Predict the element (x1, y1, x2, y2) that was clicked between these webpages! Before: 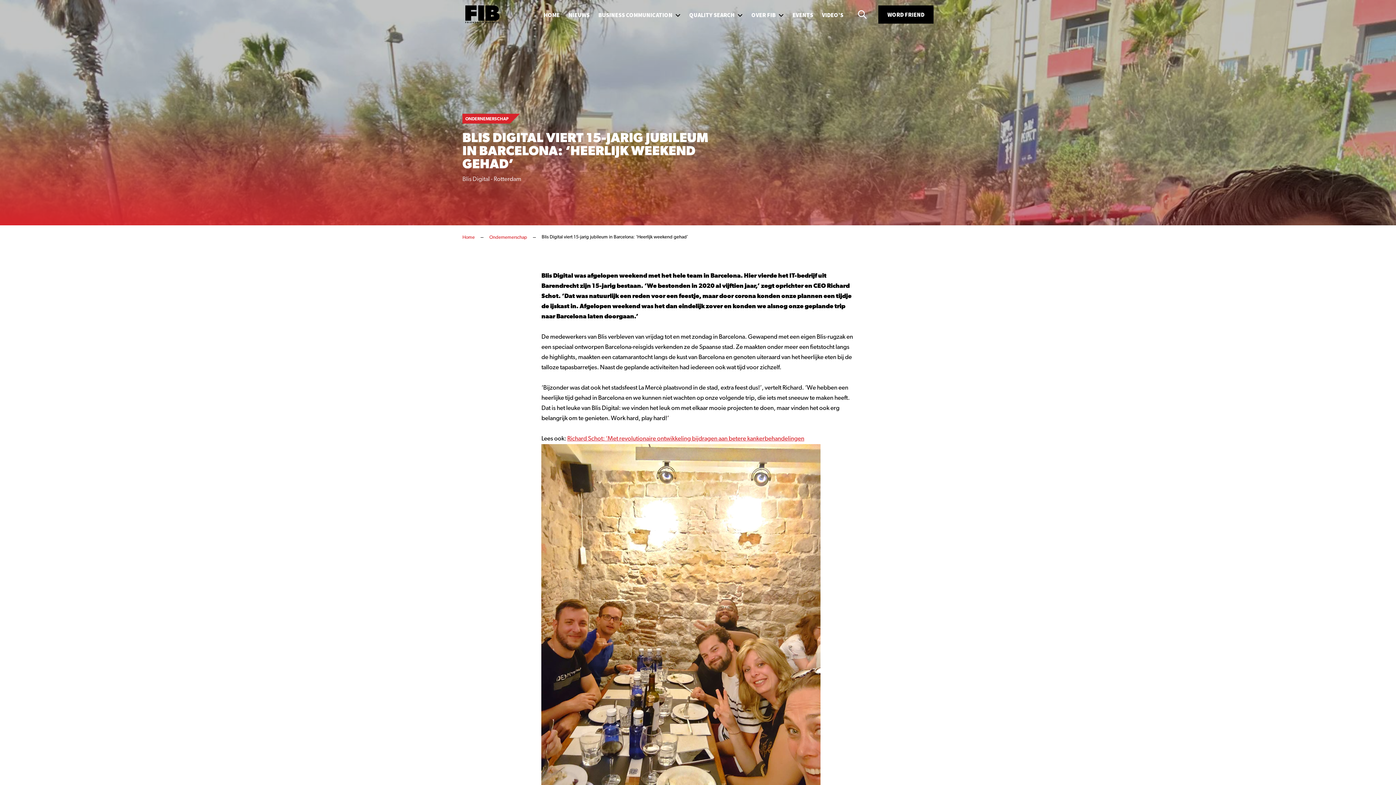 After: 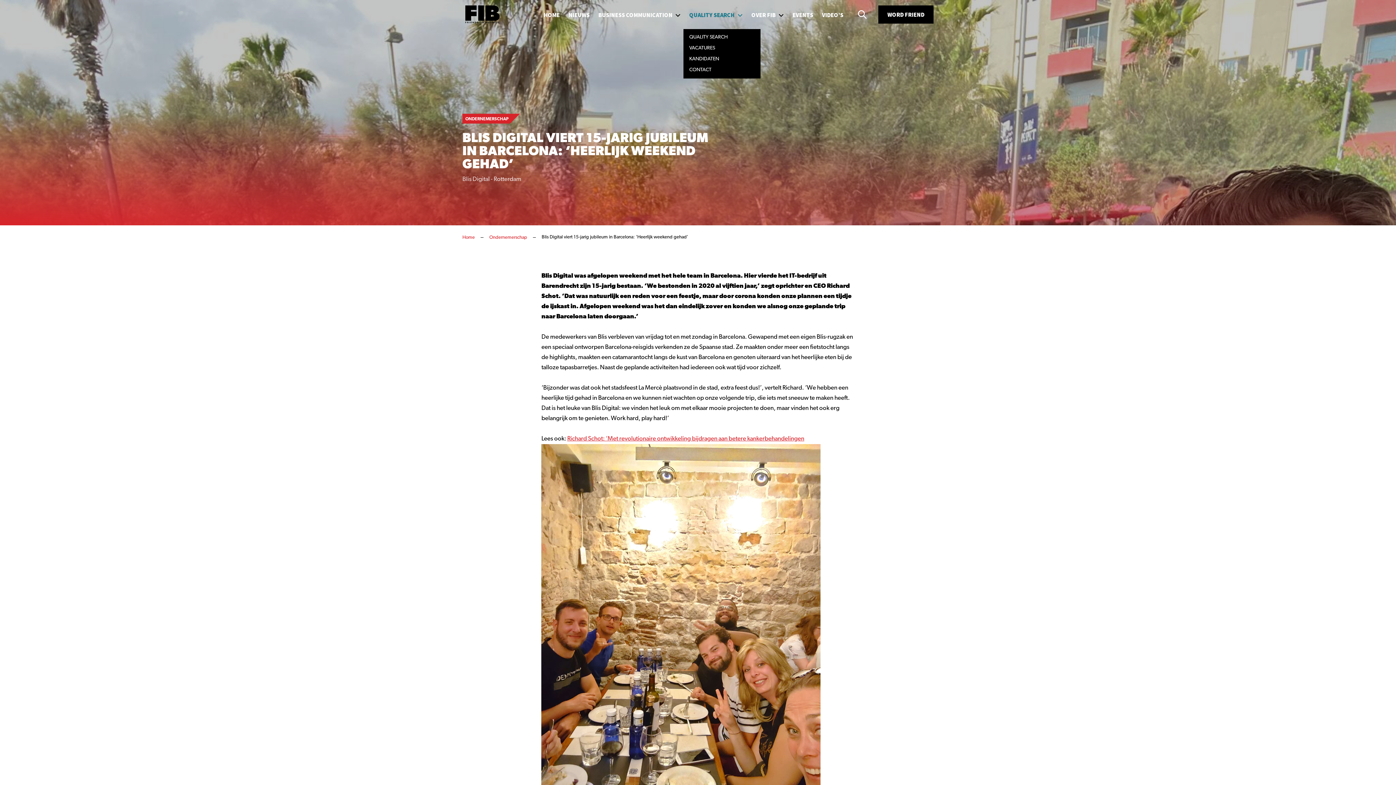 Action: bbox: (689, 0, 742, 29) label: QUALITY SEARCH